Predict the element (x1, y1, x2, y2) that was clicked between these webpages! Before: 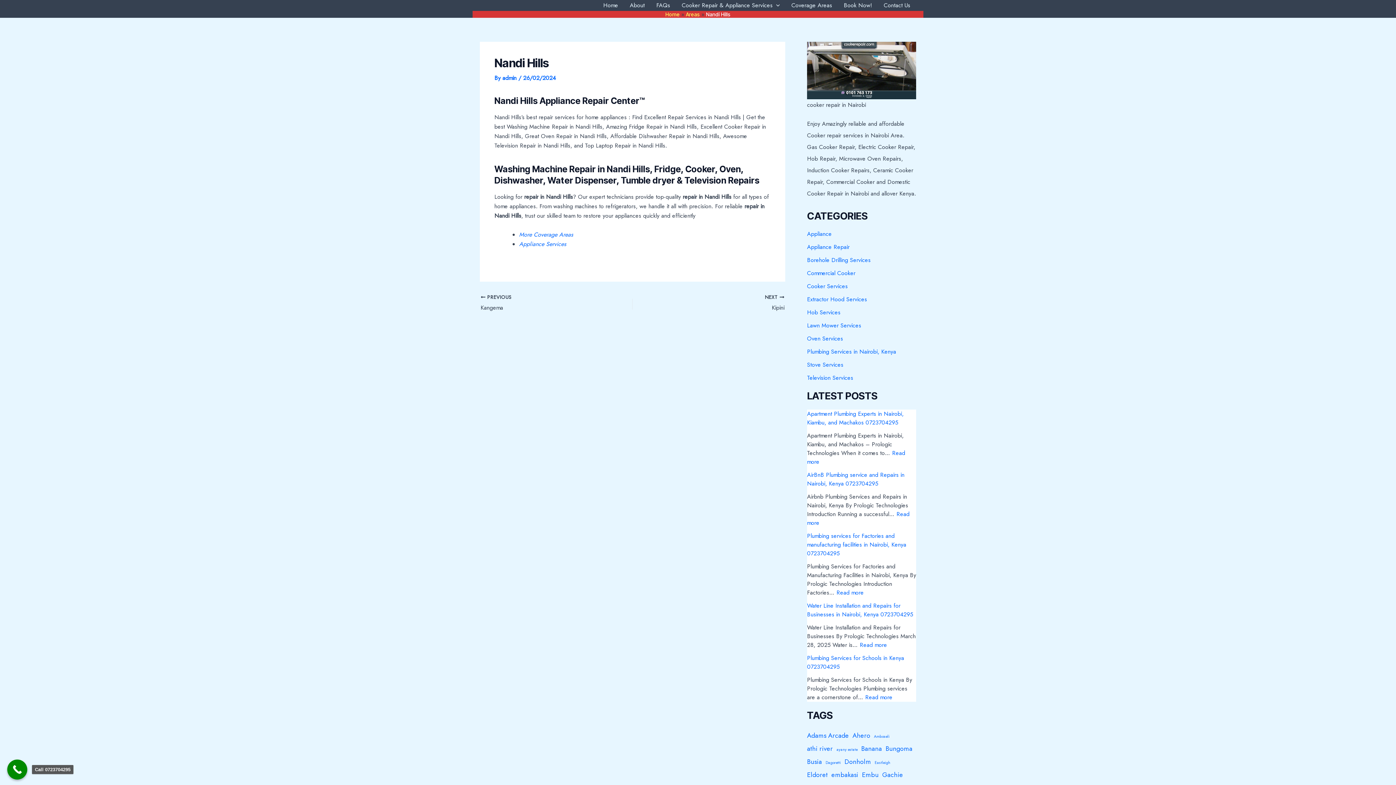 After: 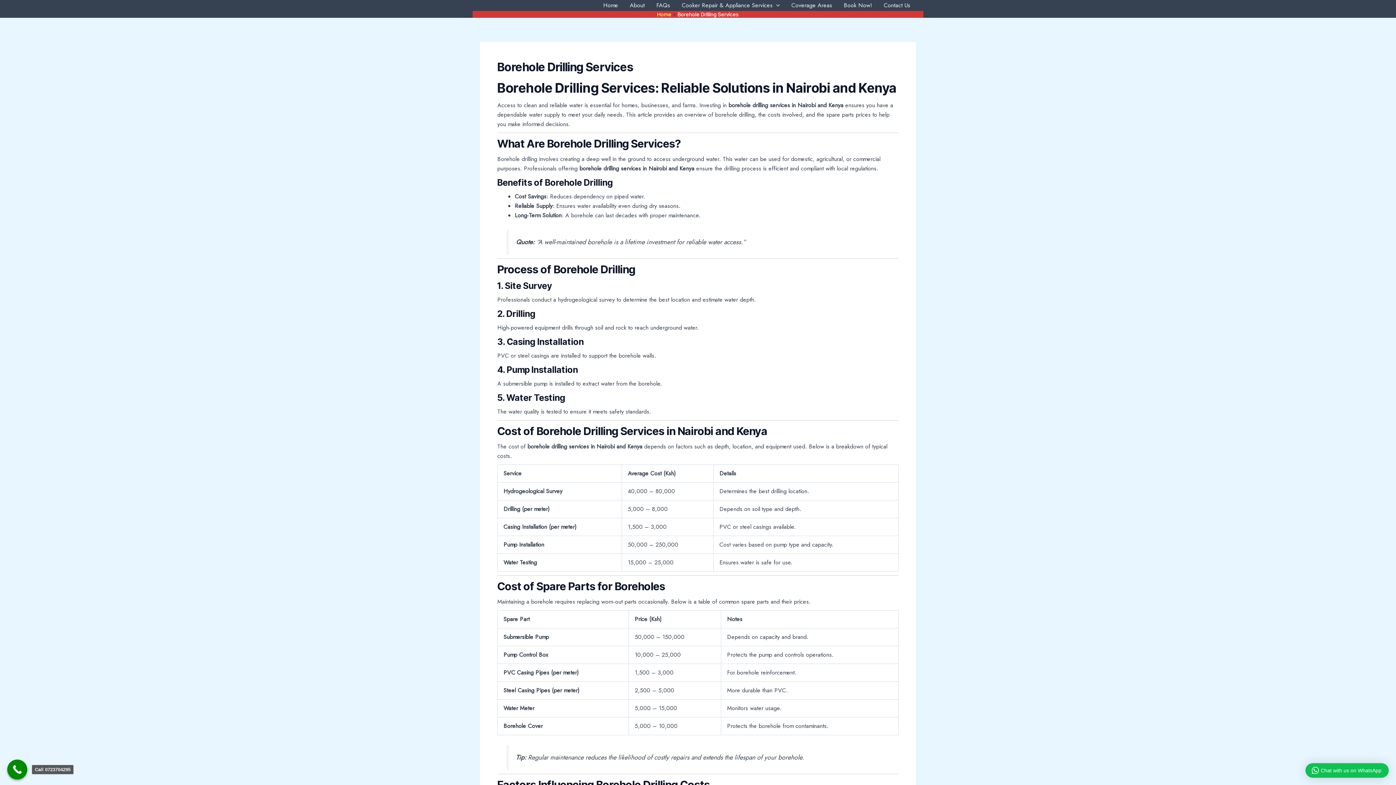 Action: bbox: (807, 256, 870, 264) label: Borehole Drilling Services